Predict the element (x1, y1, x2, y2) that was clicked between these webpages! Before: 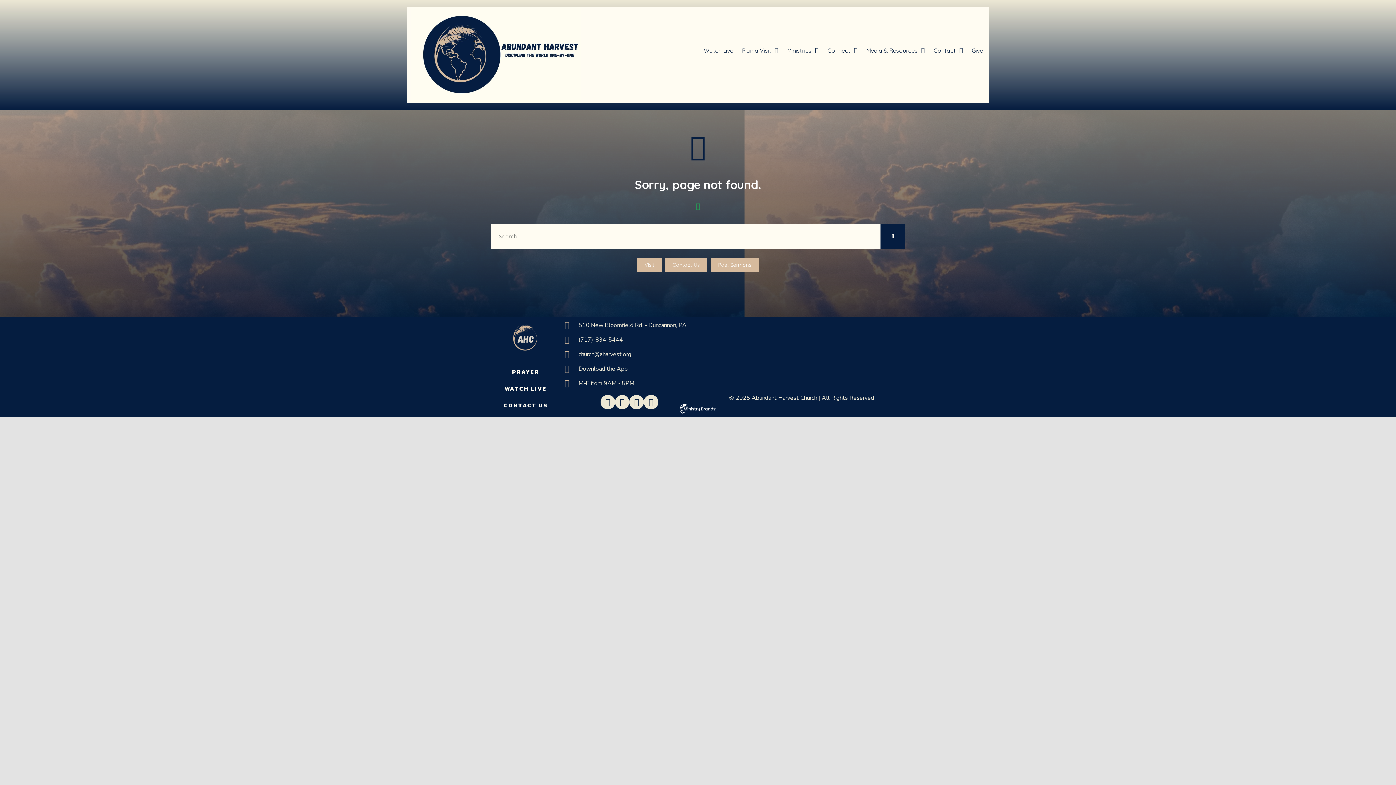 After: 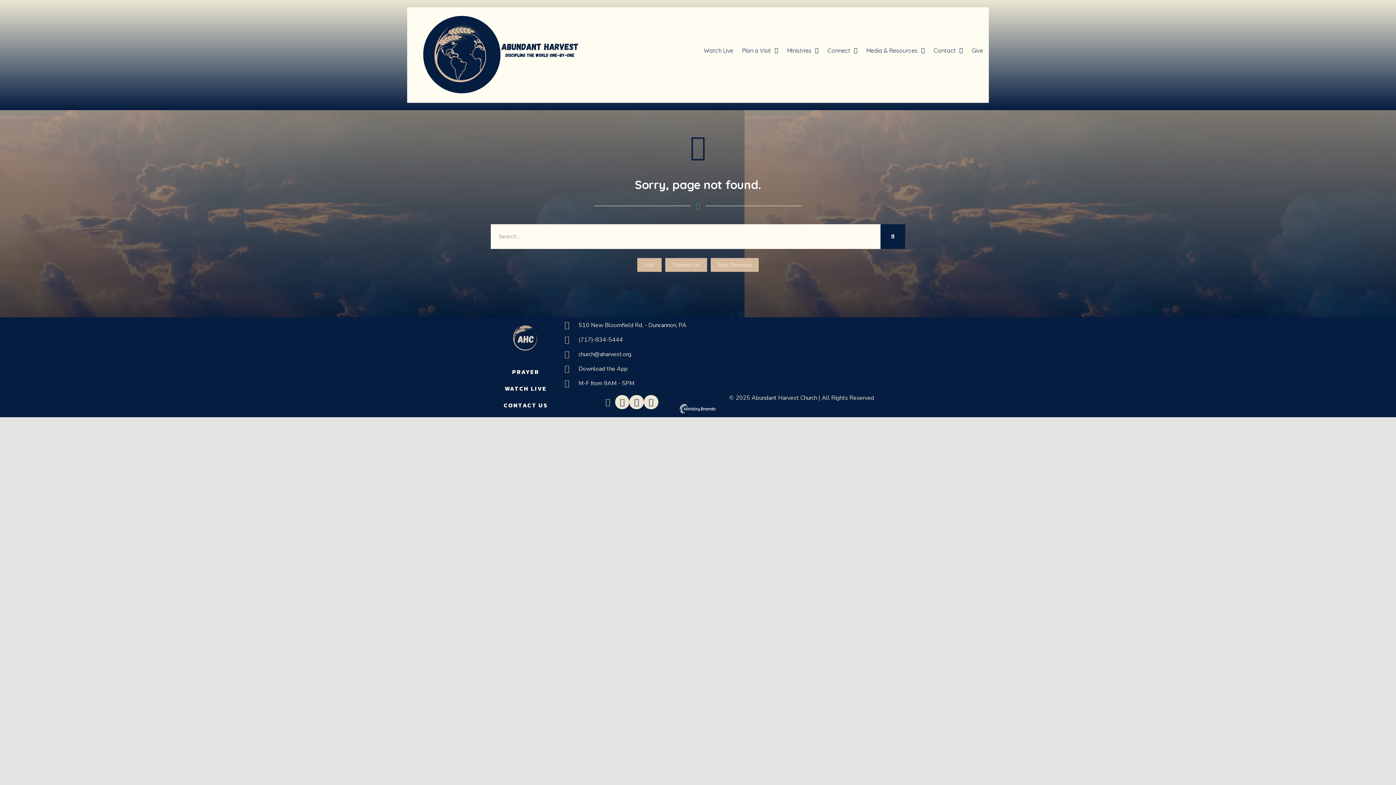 Action: bbox: (600, 395, 615, 409) label: Facebook